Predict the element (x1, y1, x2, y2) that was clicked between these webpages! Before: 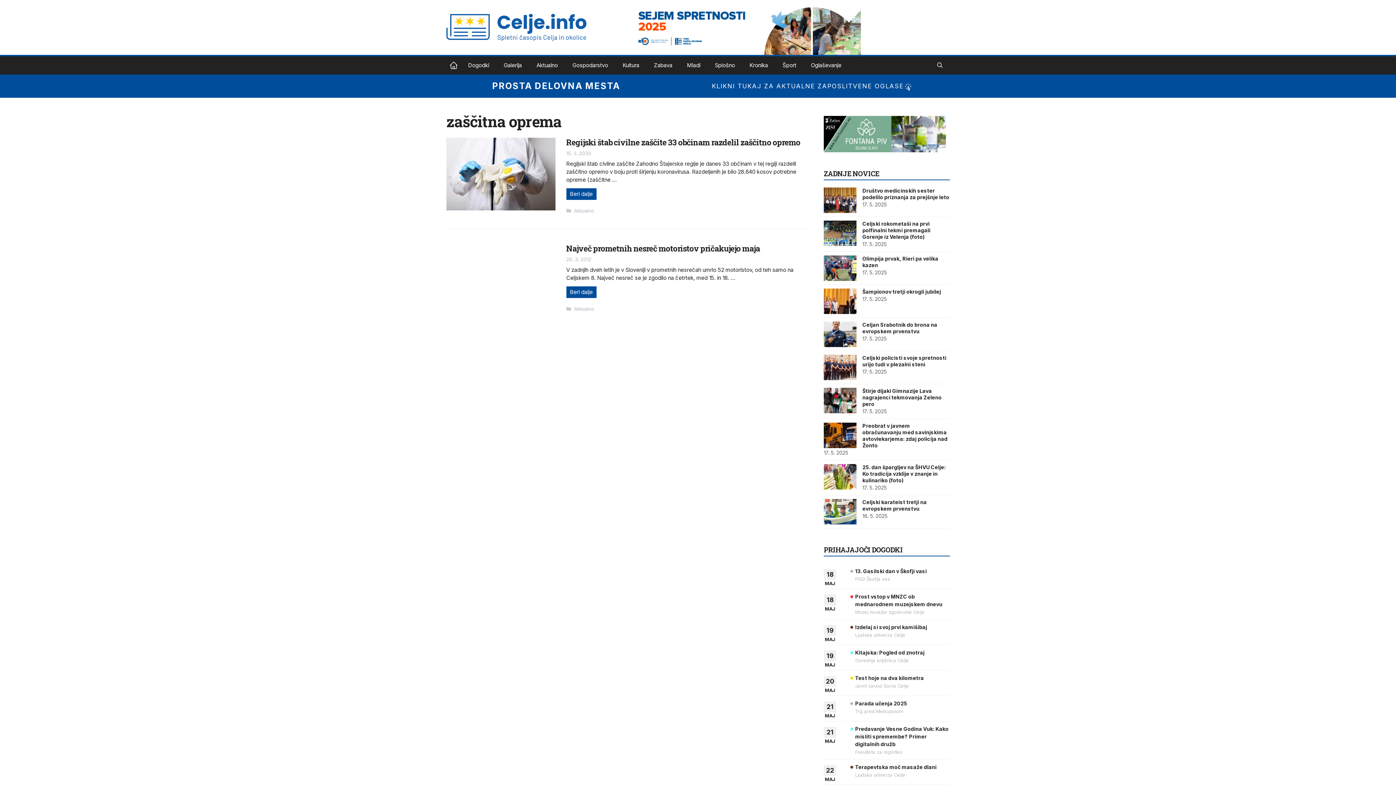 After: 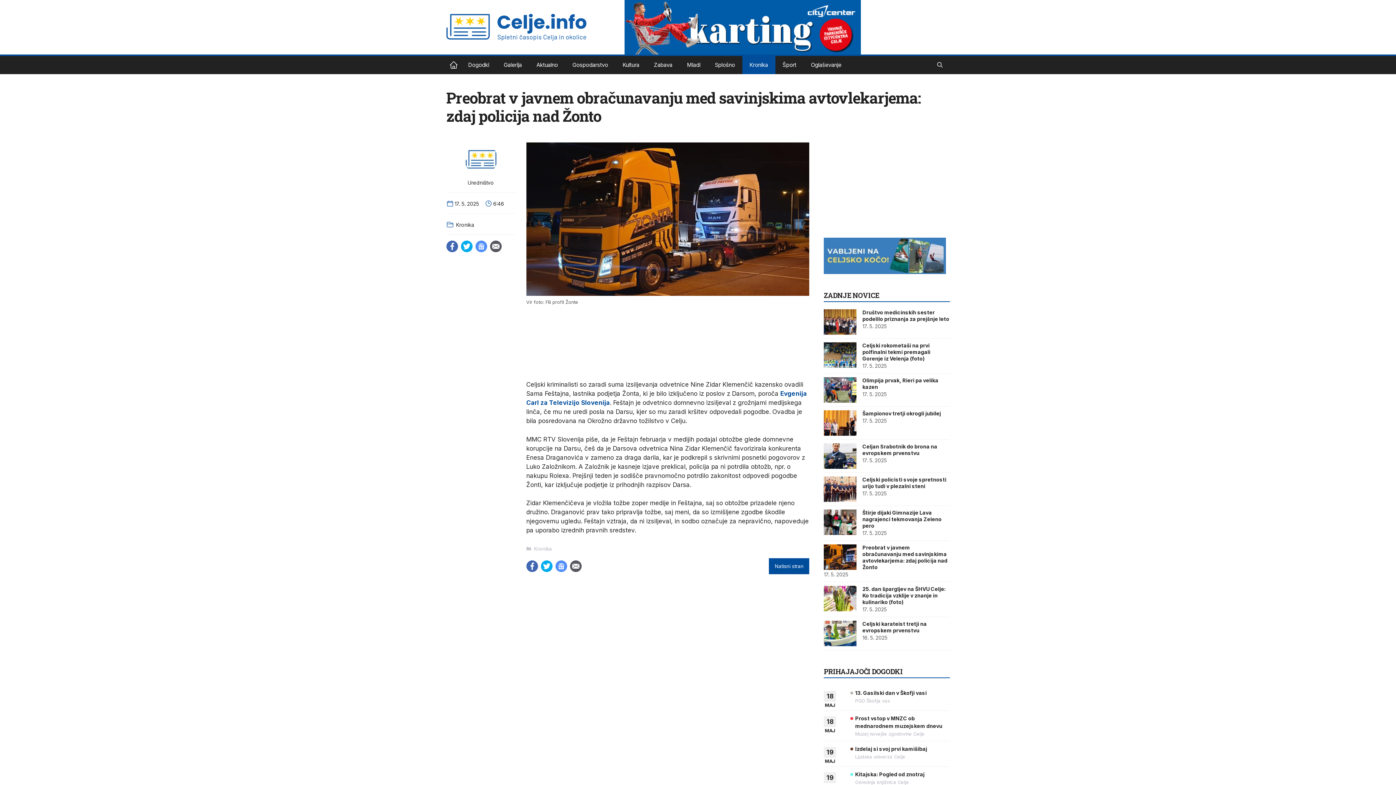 Action: label: Preobrat v javnem obračunavanju med savinjskima avtovlekarjema: zdaj policija nad Žonto bbox: (824, 422, 856, 448)